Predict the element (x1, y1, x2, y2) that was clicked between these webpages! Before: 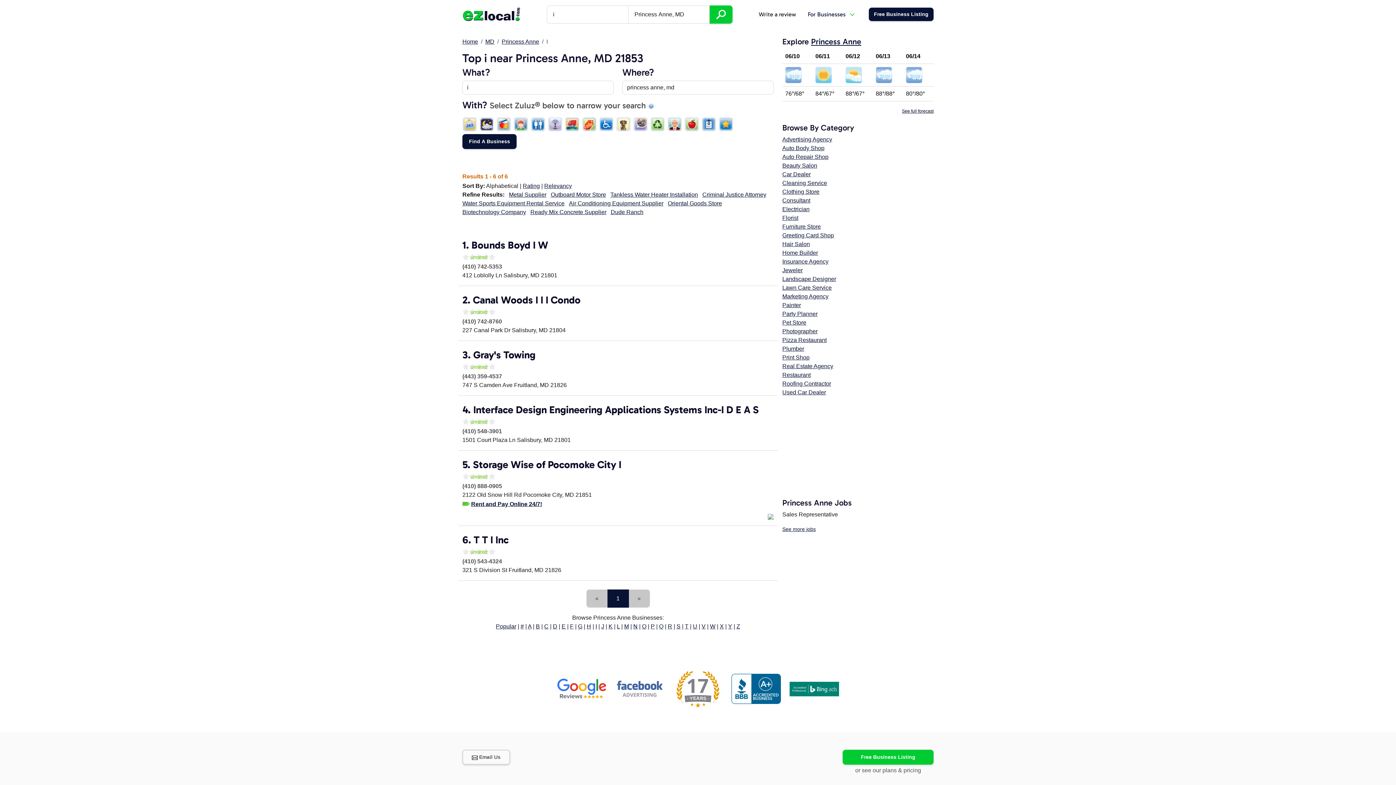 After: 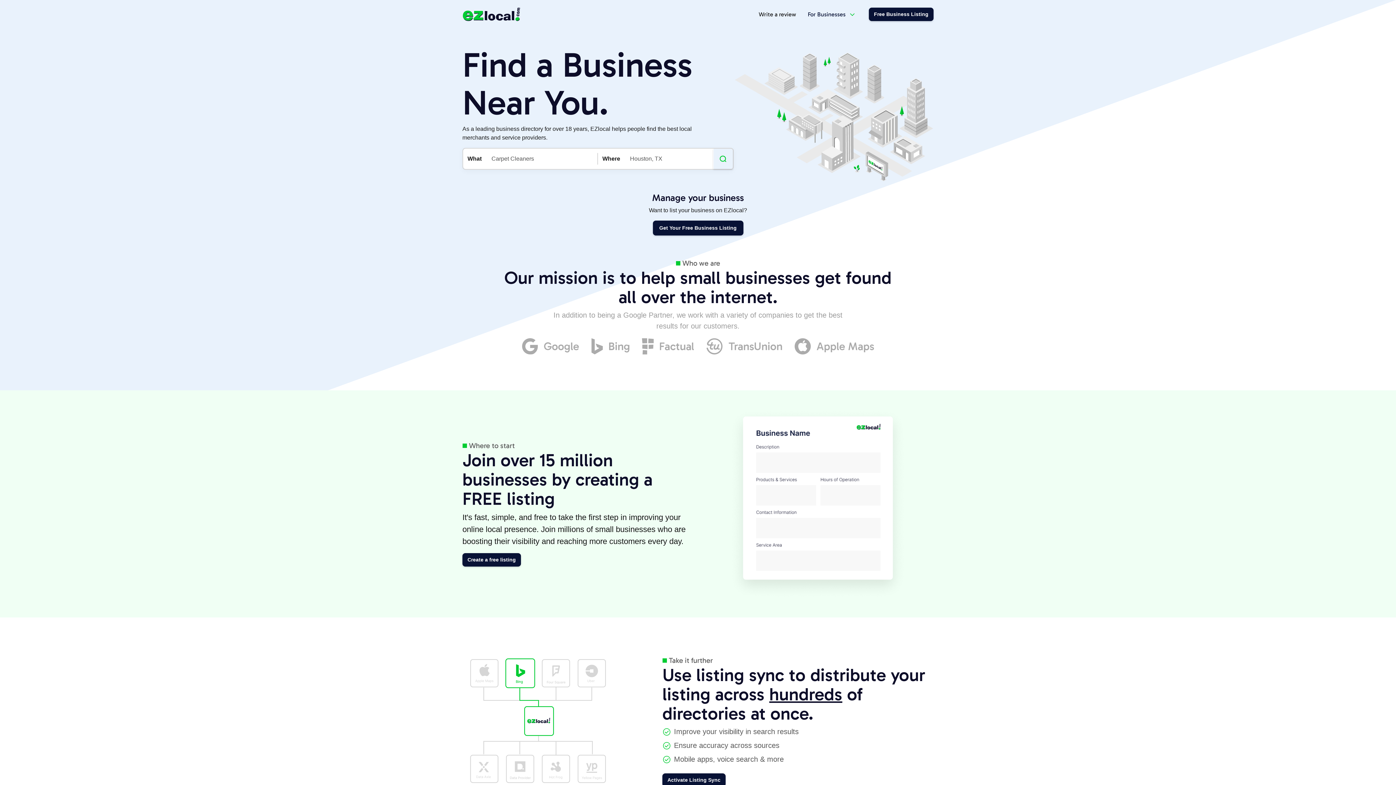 Action: bbox: (462, 2, 520, 25)